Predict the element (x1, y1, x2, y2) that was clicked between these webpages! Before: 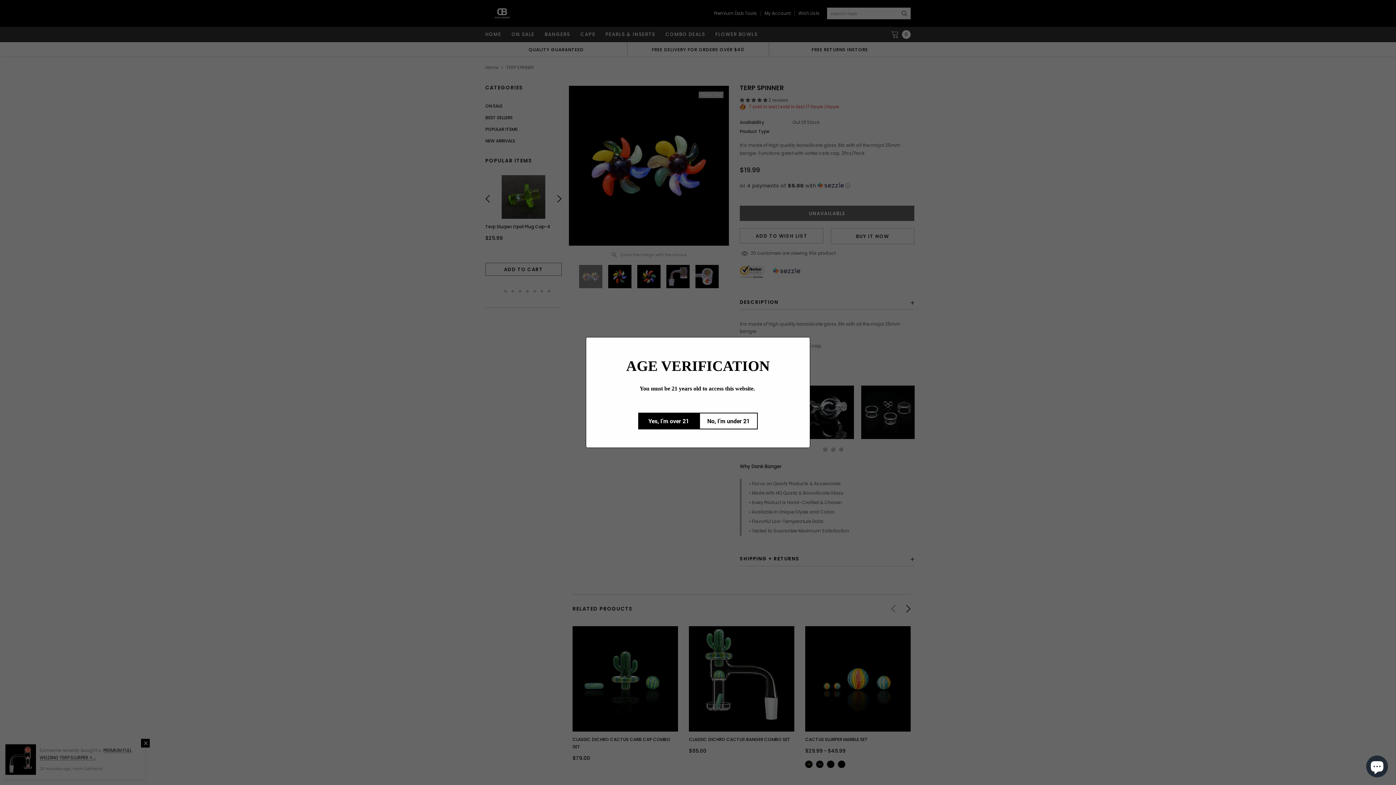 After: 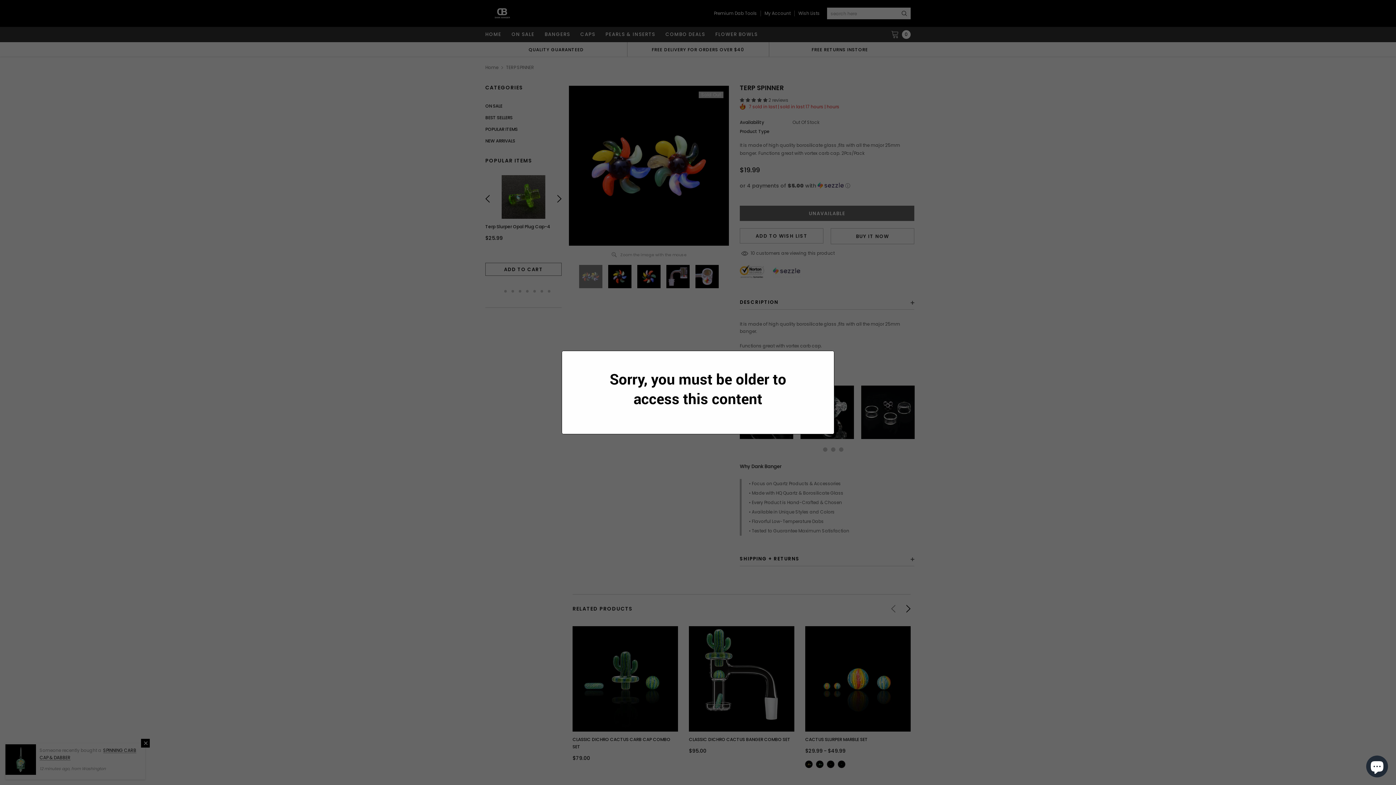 Action: bbox: (699, 412, 758, 429) label: No, I’m under 21